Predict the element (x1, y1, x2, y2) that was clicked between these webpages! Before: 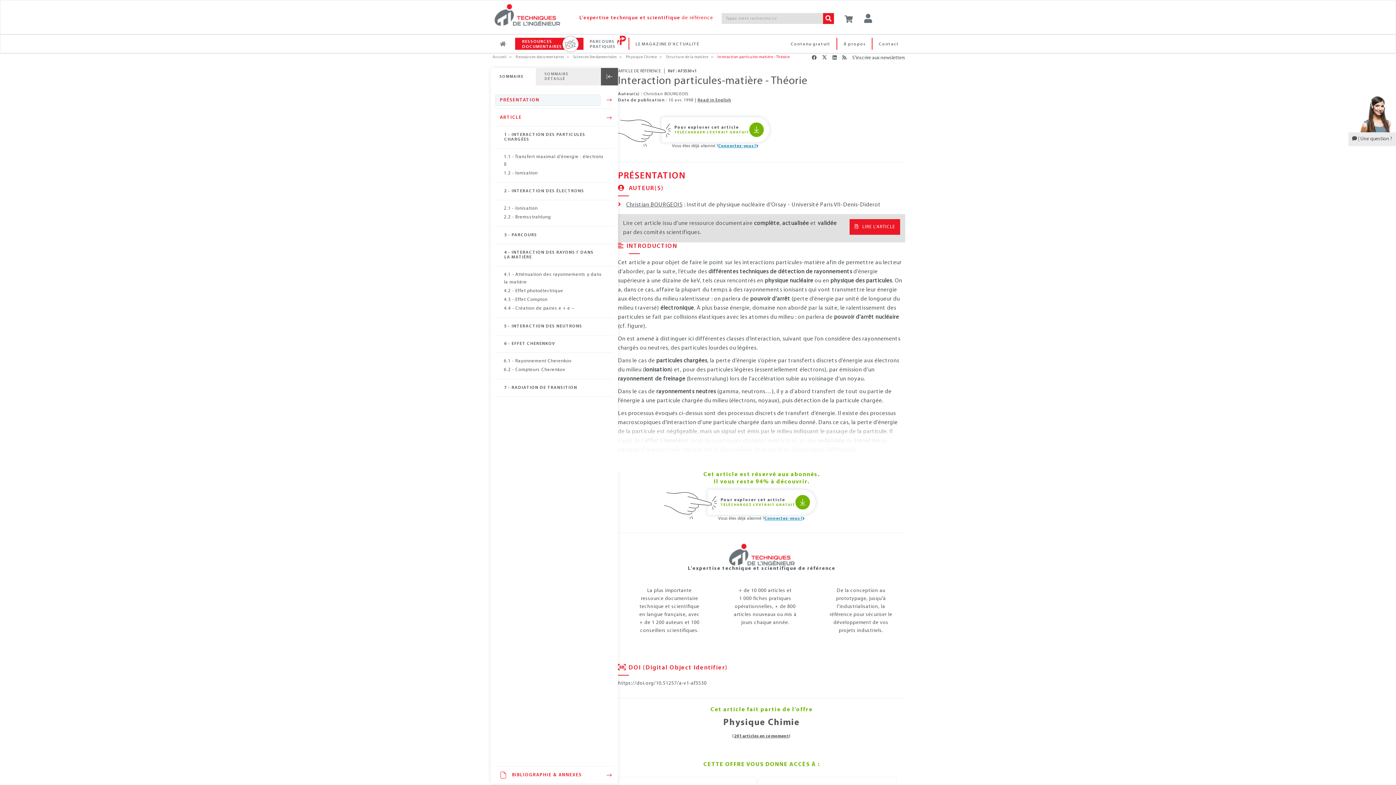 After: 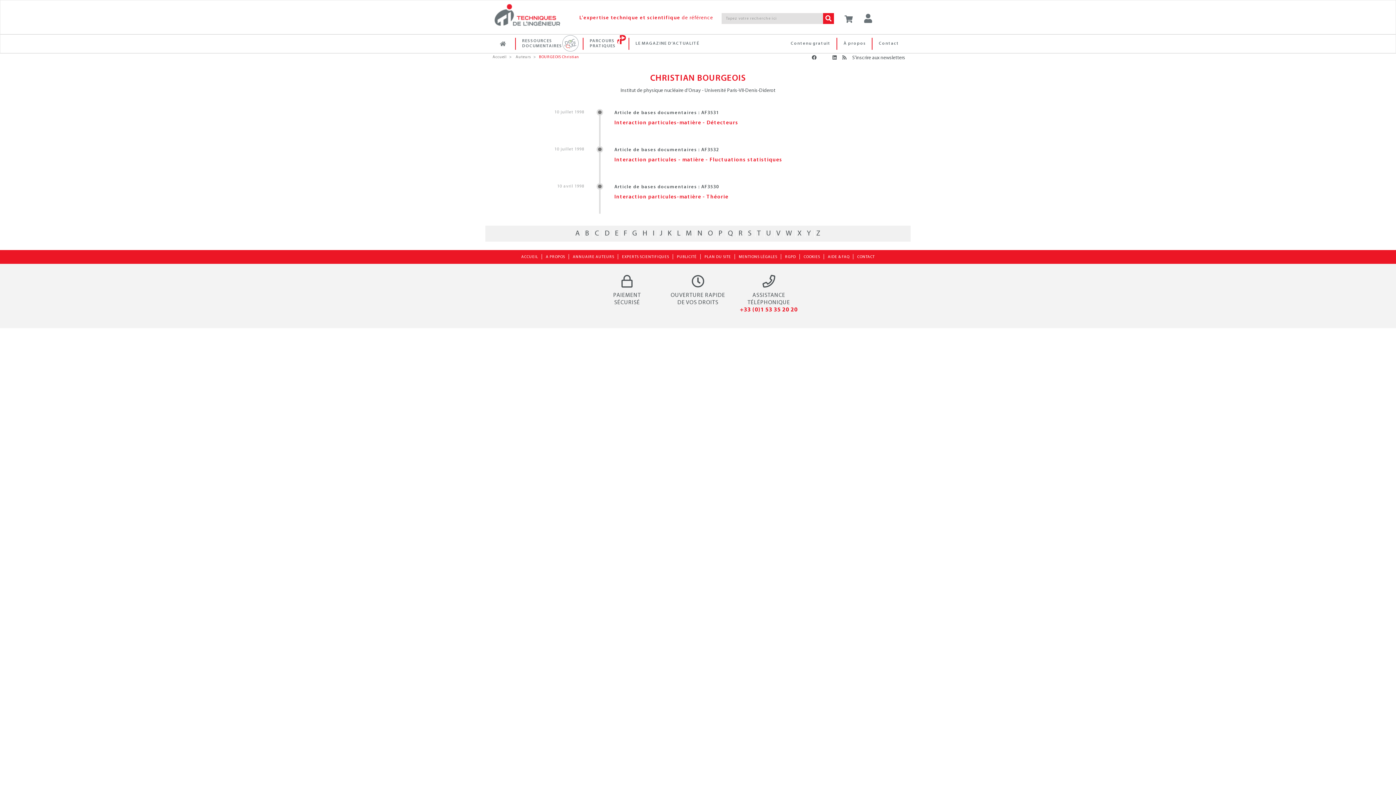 Action: bbox: (626, 202, 682, 208) label: Christian BOURGEOIS